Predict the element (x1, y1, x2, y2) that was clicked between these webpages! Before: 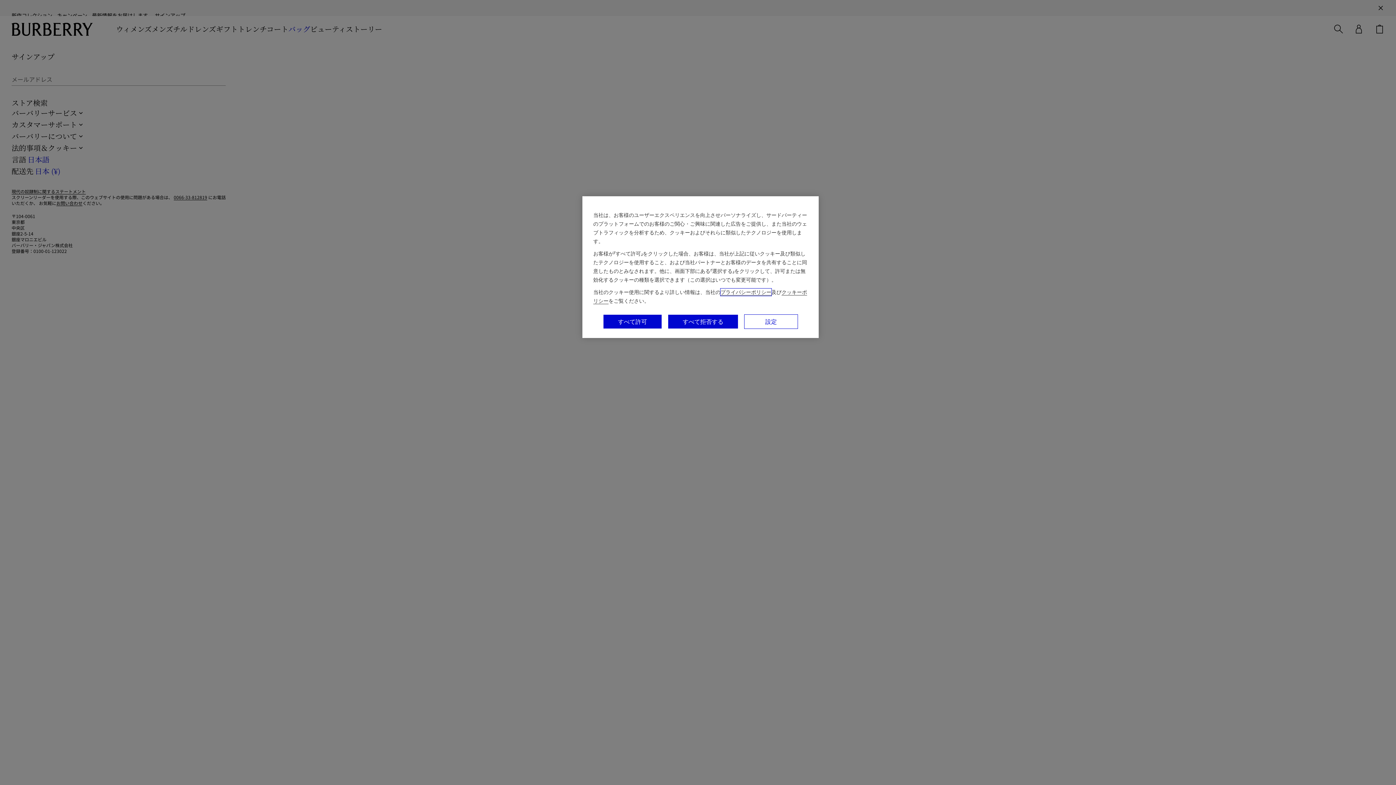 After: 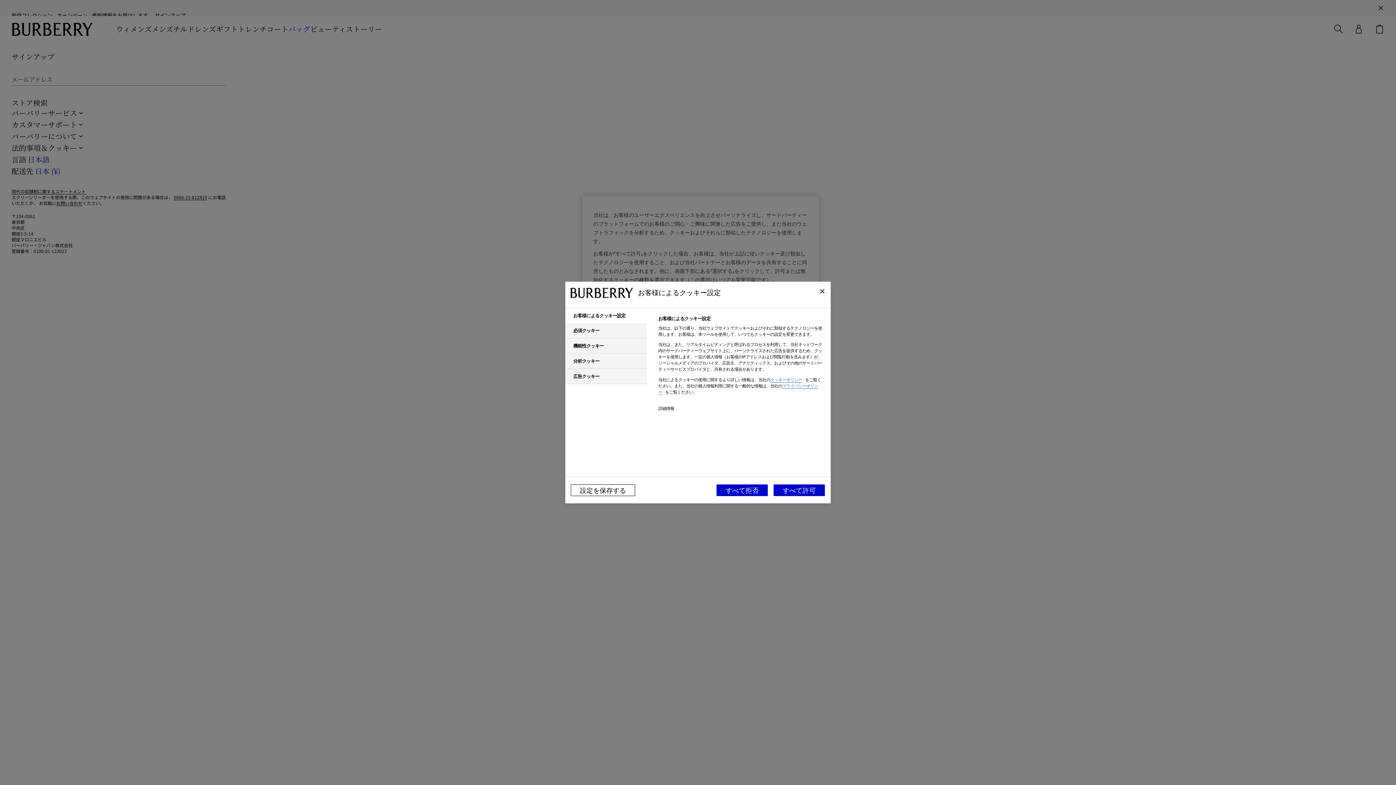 Action: label: 設定 bbox: (744, 314, 798, 329)